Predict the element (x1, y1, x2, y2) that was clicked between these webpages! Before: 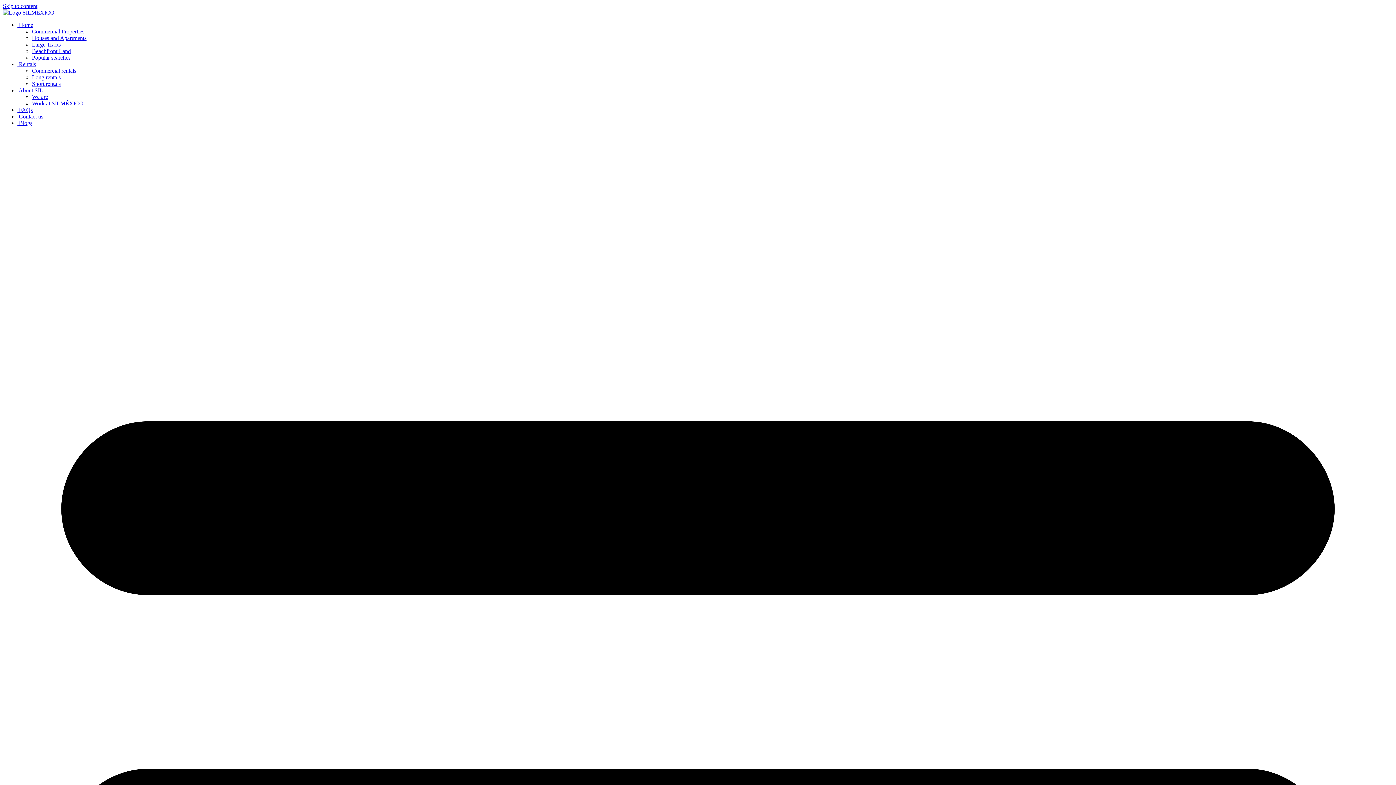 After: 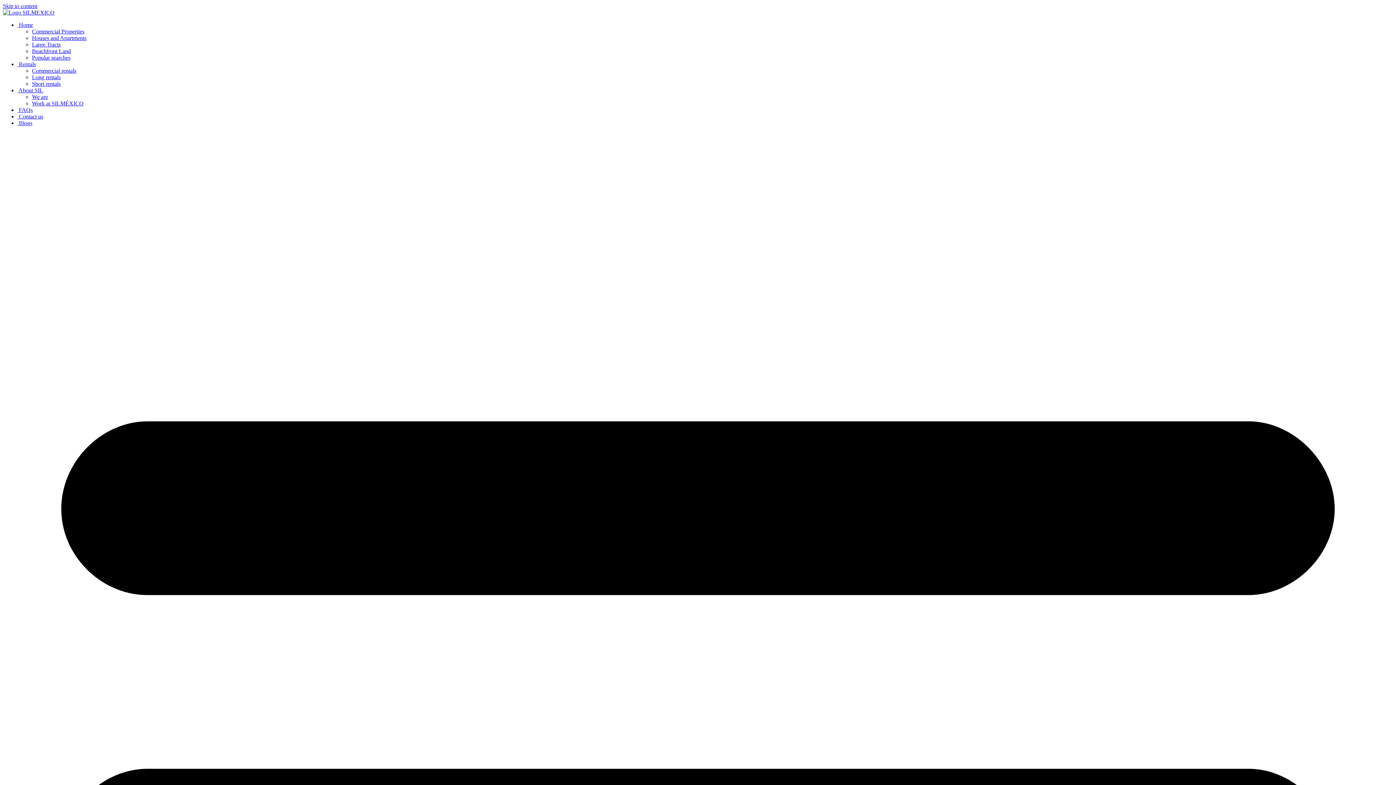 Action: label: Short rentals bbox: (32, 128, 60, 134)